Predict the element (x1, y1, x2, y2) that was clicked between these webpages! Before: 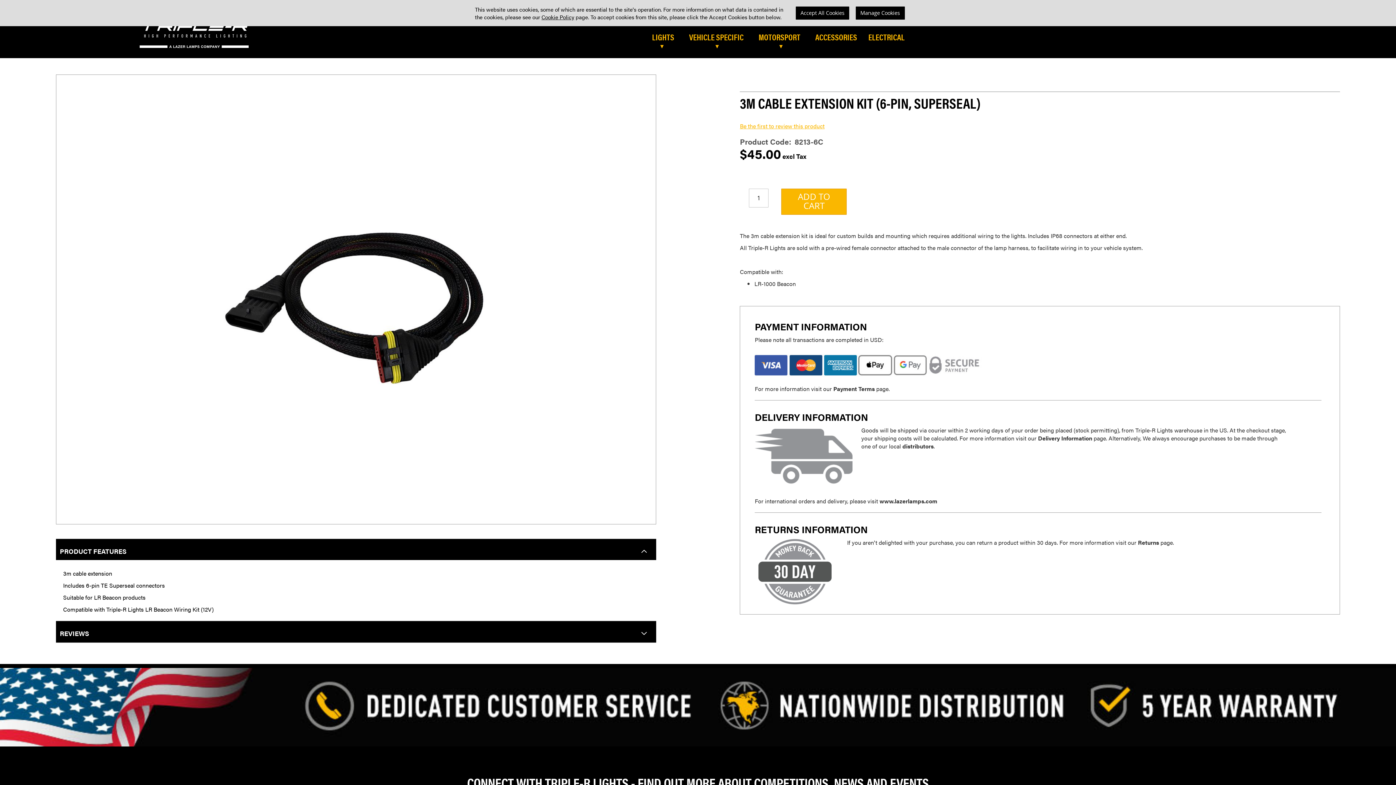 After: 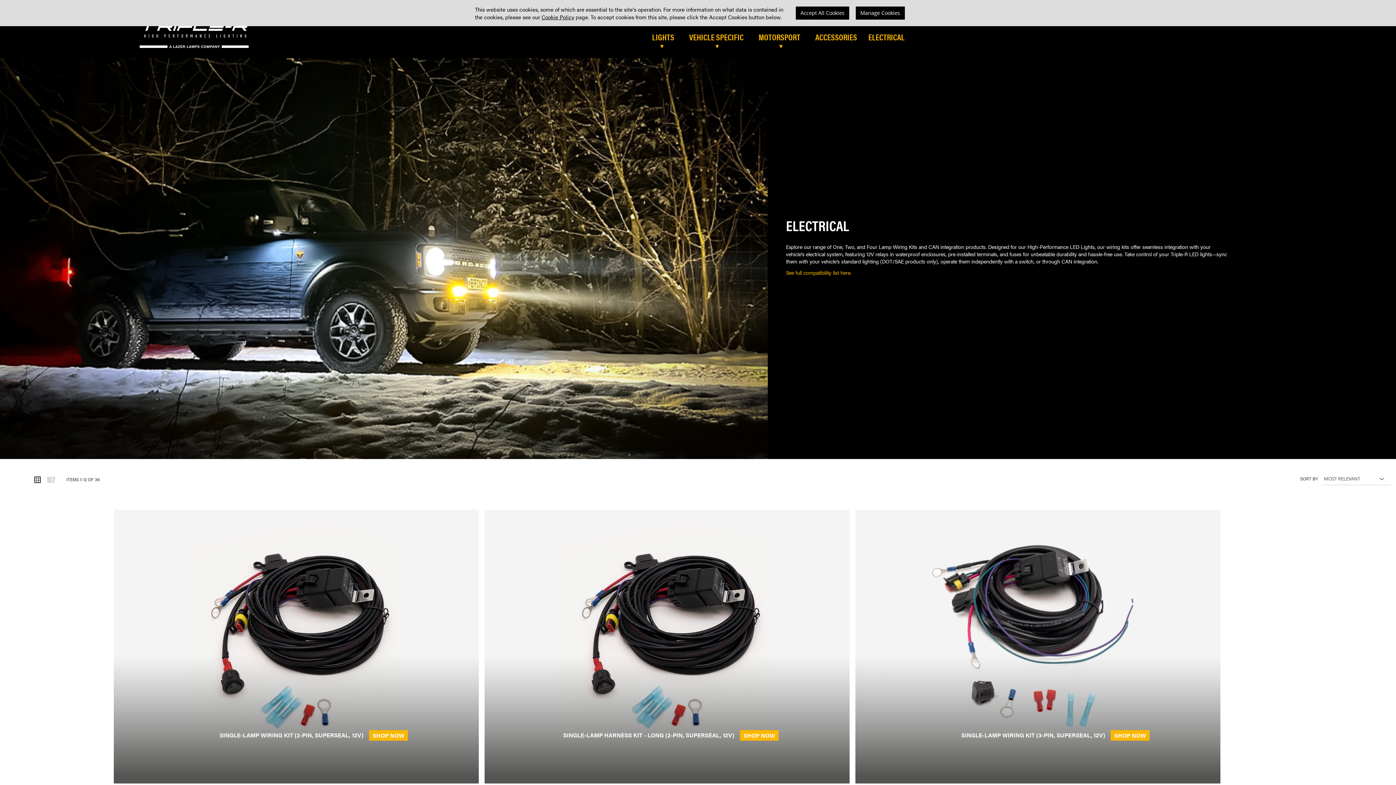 Action: label: ELECTRICAL bbox: (864, 30, 908, 45)